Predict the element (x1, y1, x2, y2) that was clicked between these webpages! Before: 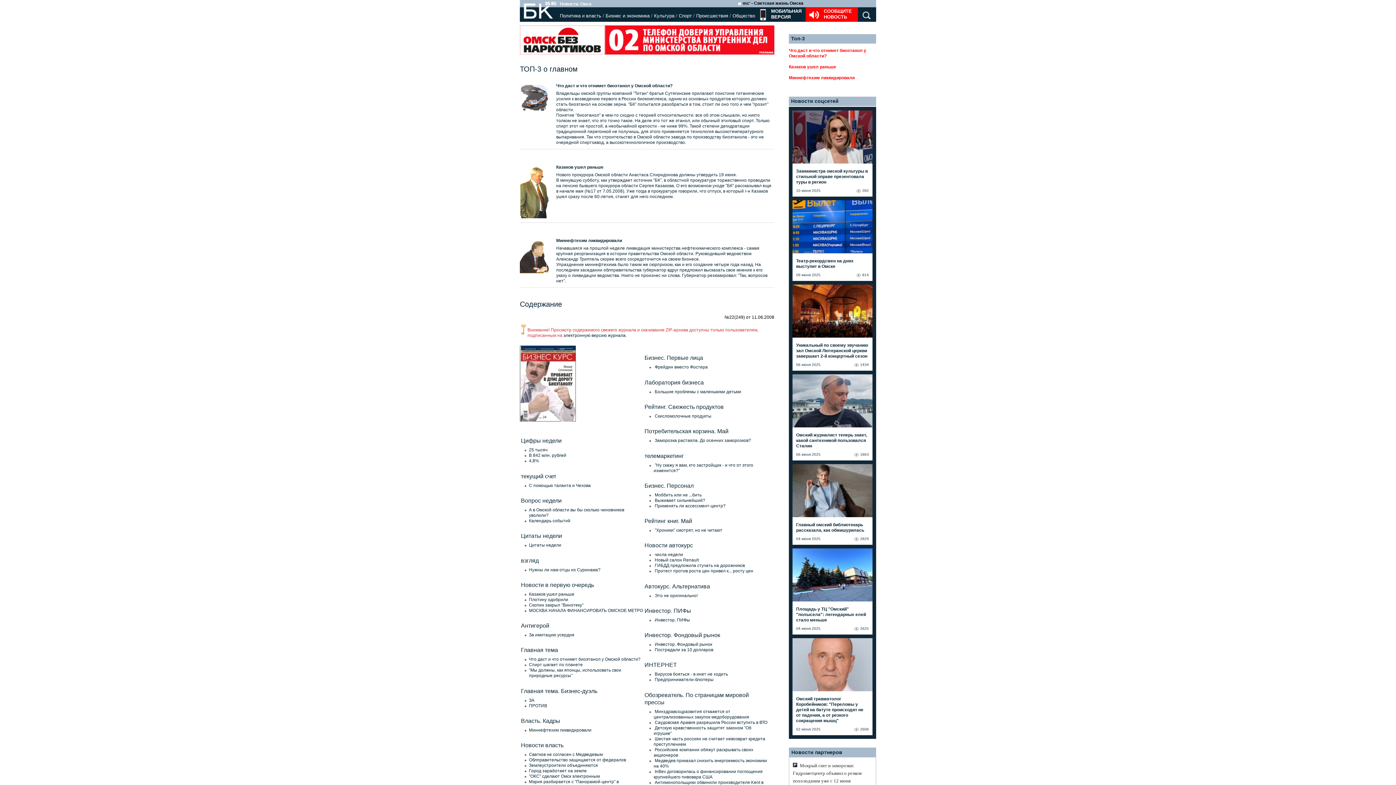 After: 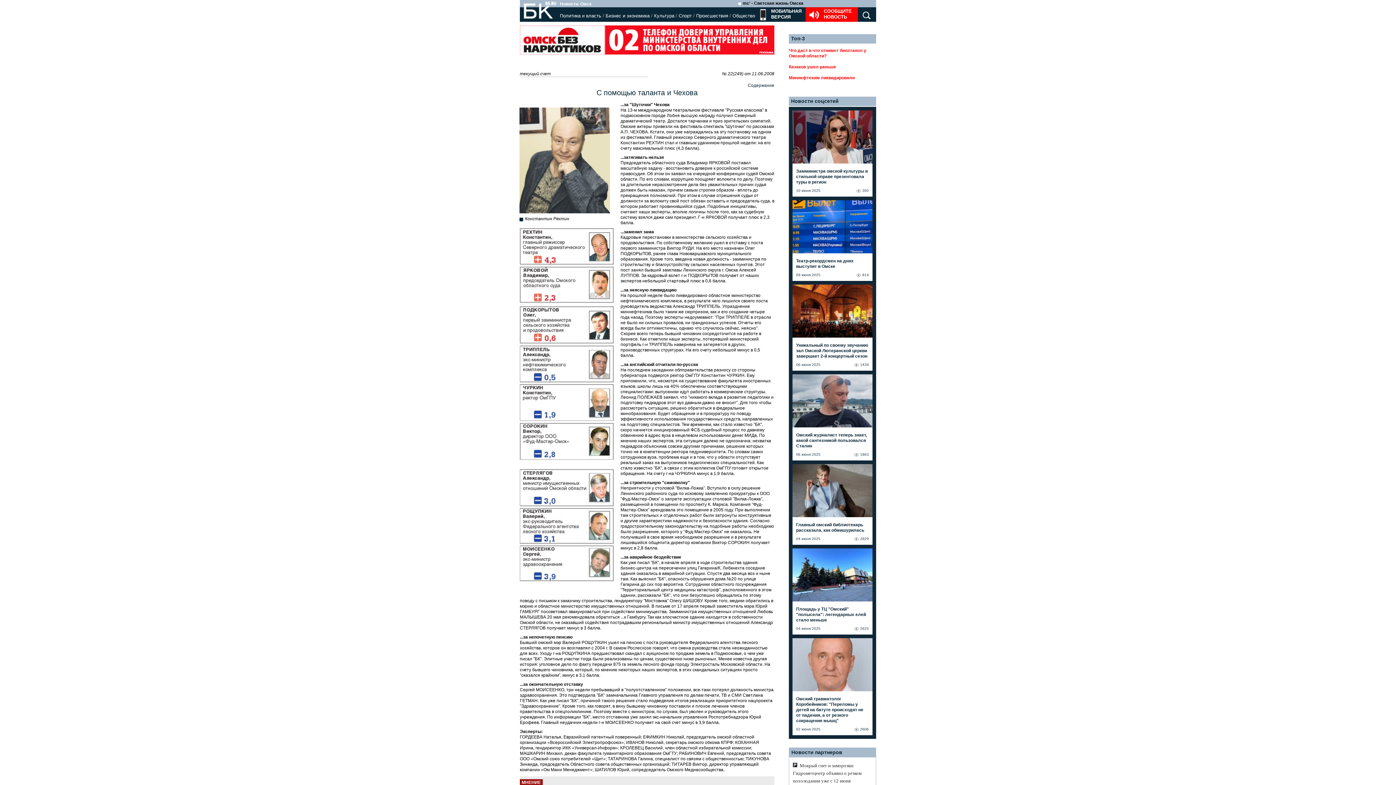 Action: label: С помощью таланта и Чехова bbox: (529, 483, 590, 488)